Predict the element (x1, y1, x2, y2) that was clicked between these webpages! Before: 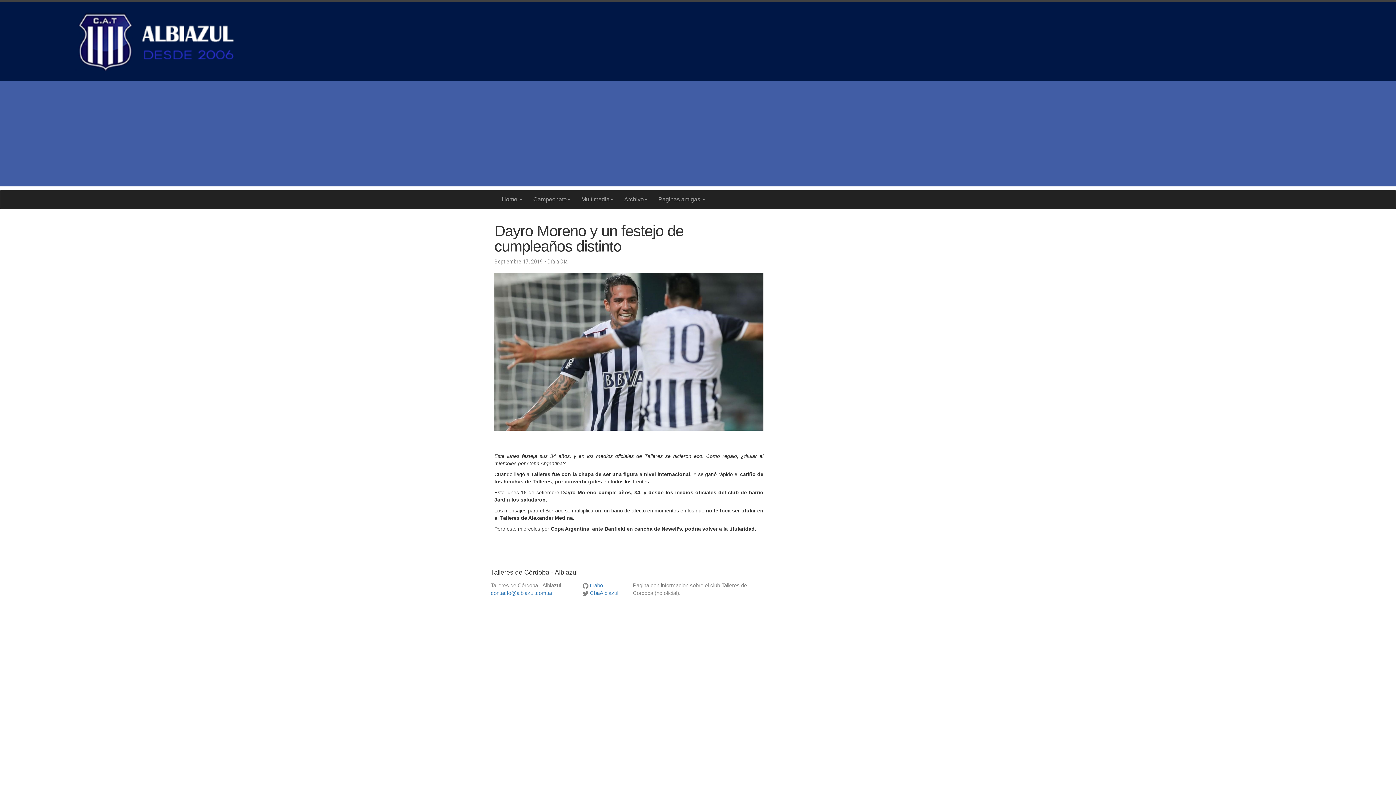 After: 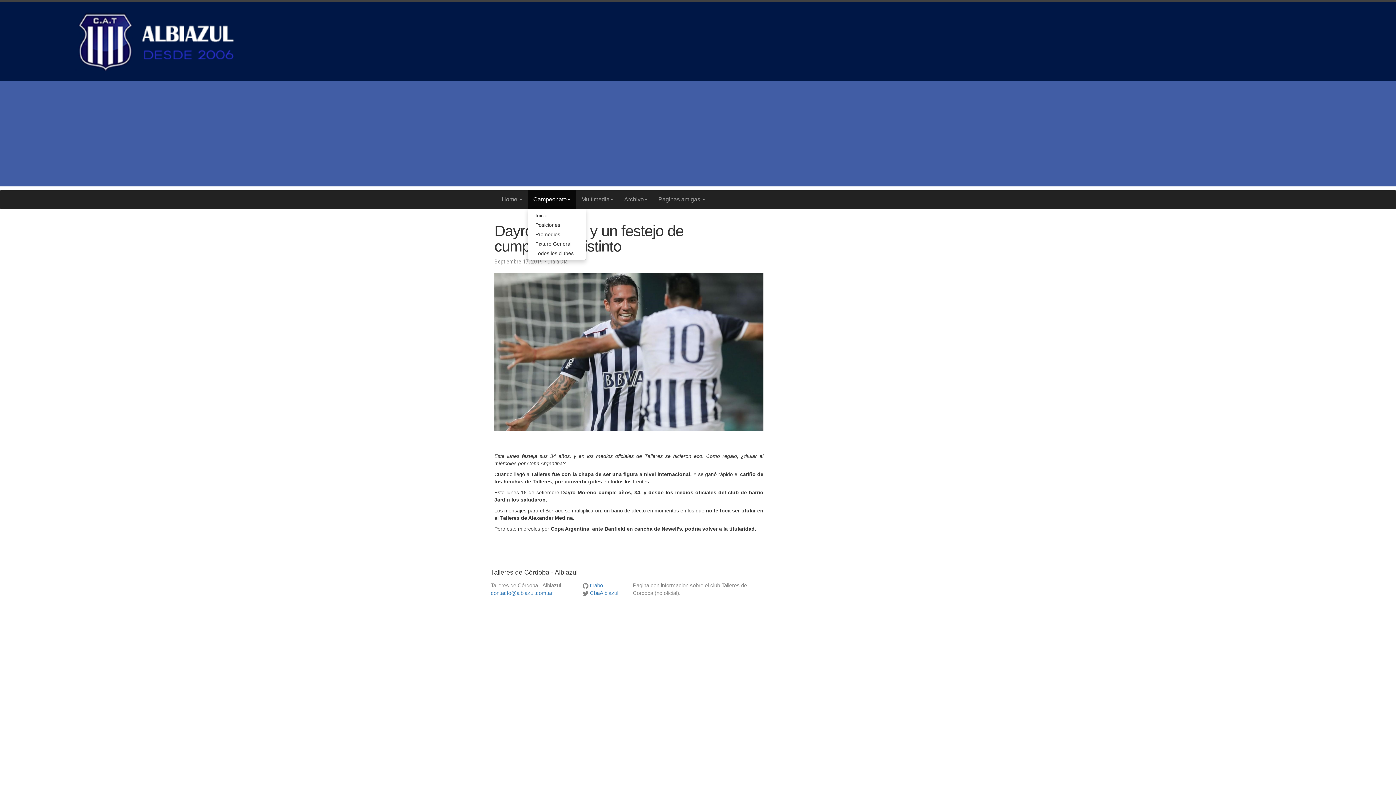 Action: bbox: (528, 190, 576, 208) label: Campeonato